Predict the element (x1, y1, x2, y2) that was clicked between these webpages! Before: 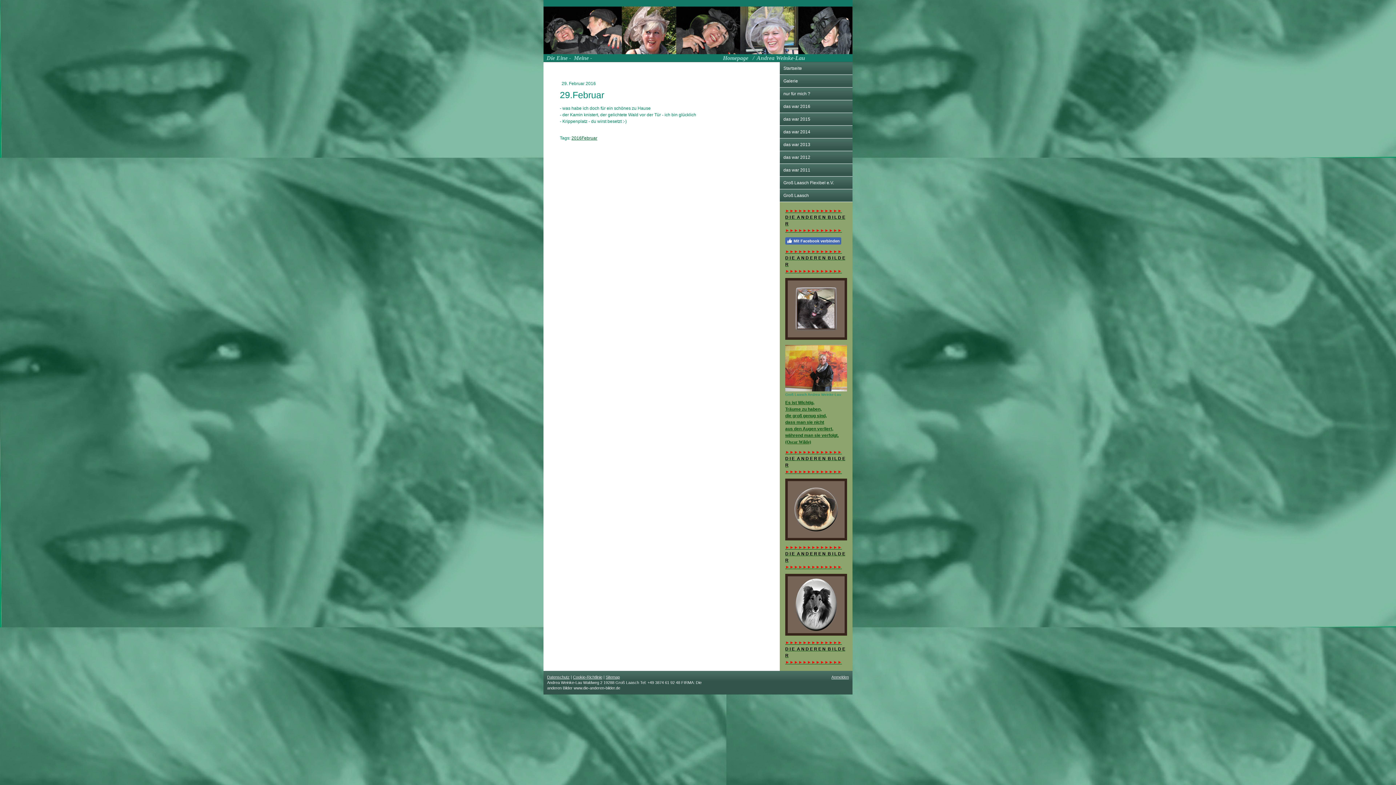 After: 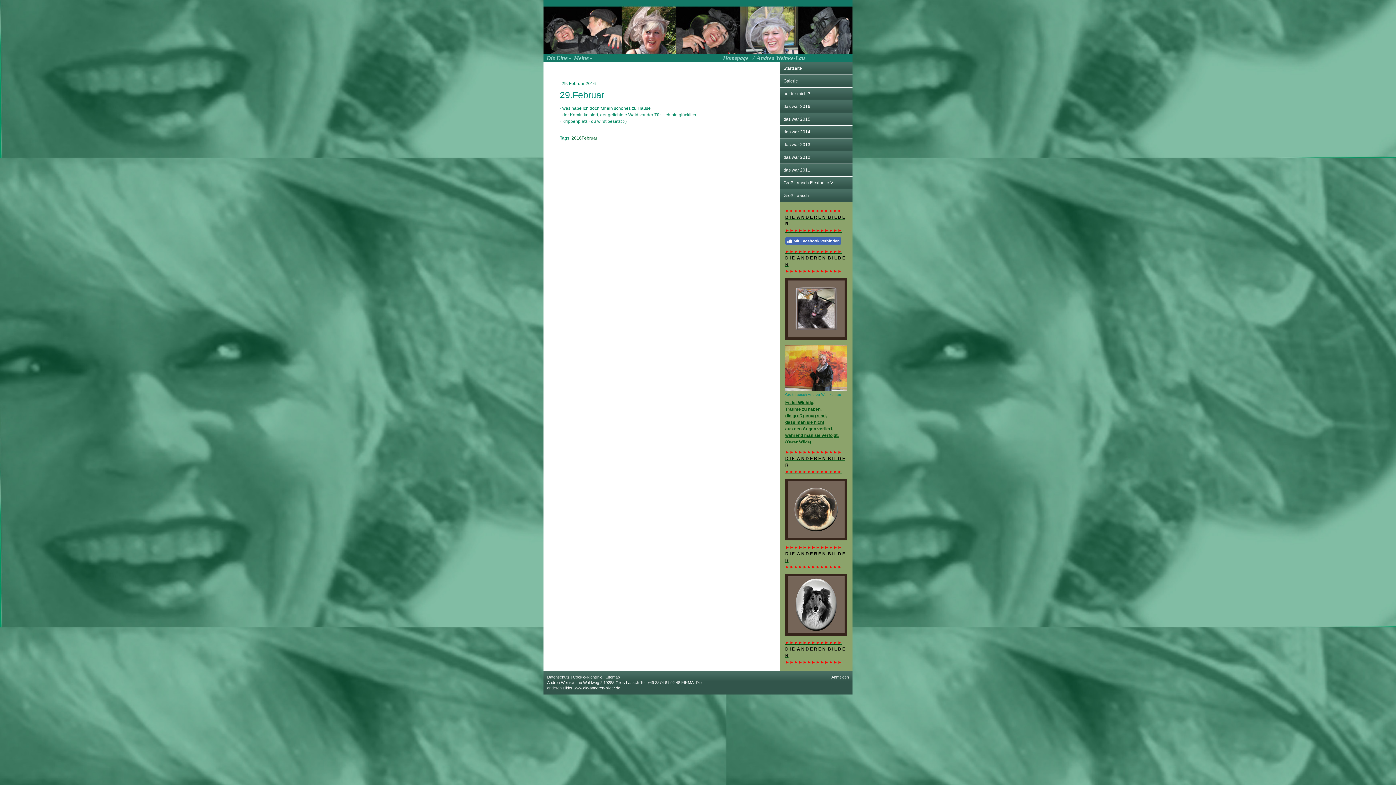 Action: bbox: (785, 544, 842, 550) label: ►►►►►►►►►►►►►